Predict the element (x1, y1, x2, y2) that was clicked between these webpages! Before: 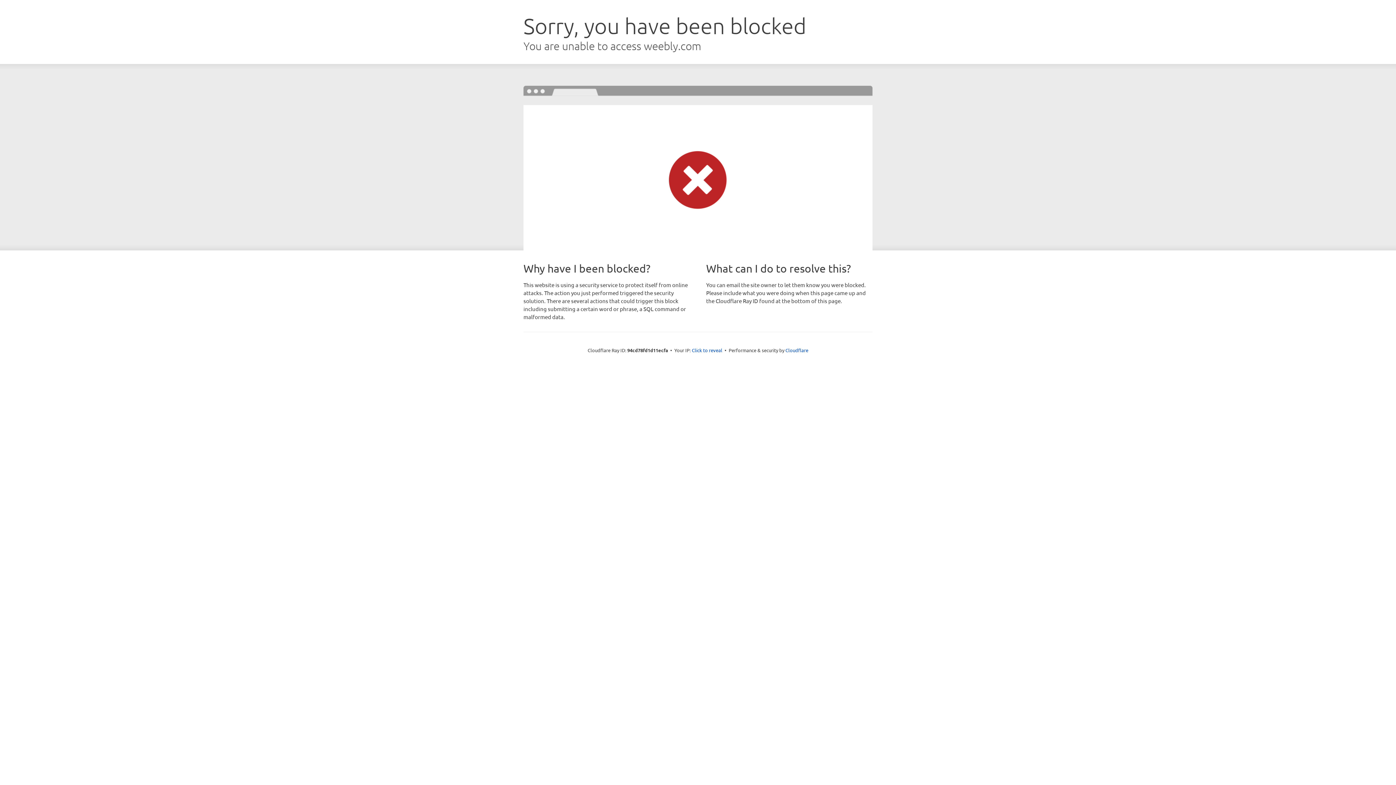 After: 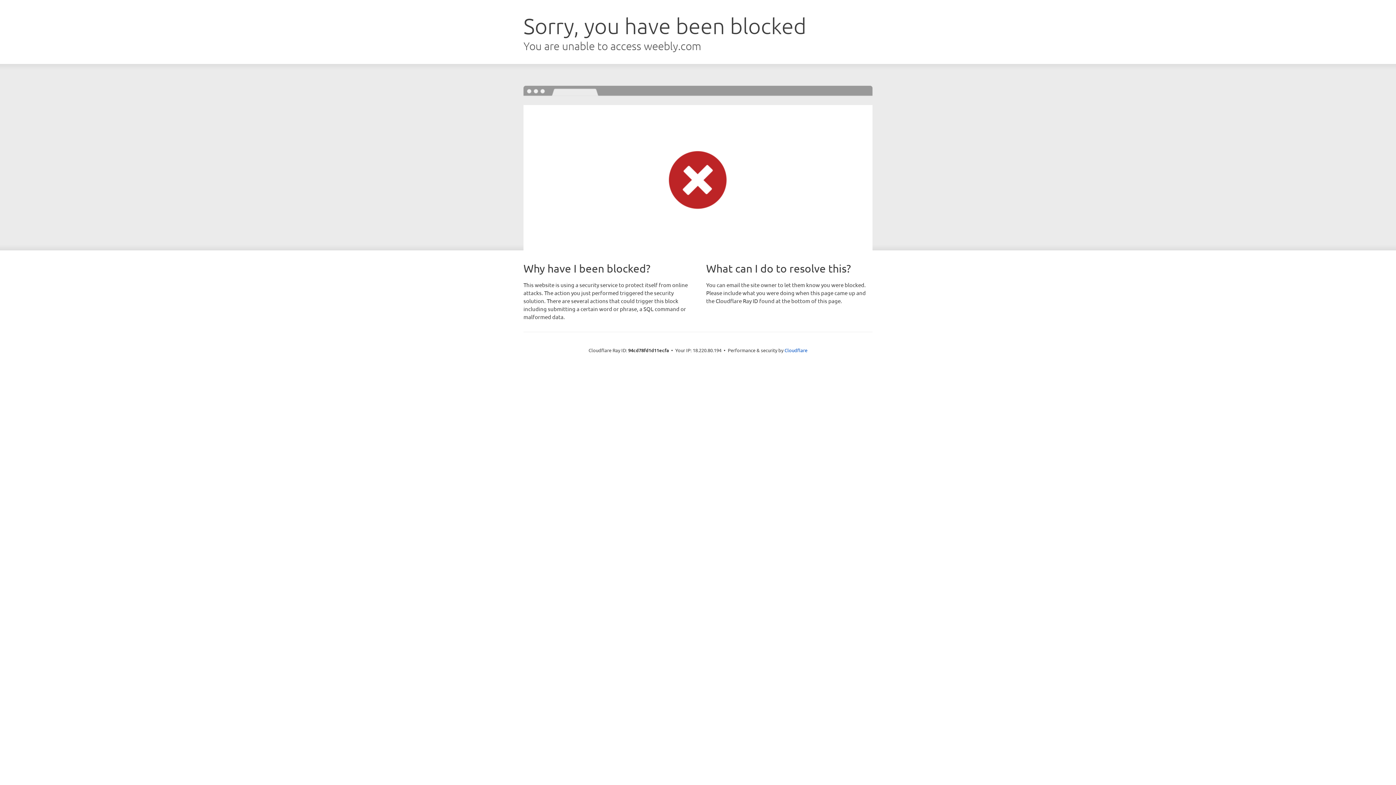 Action: label: Click to reveal bbox: (692, 346, 722, 353)